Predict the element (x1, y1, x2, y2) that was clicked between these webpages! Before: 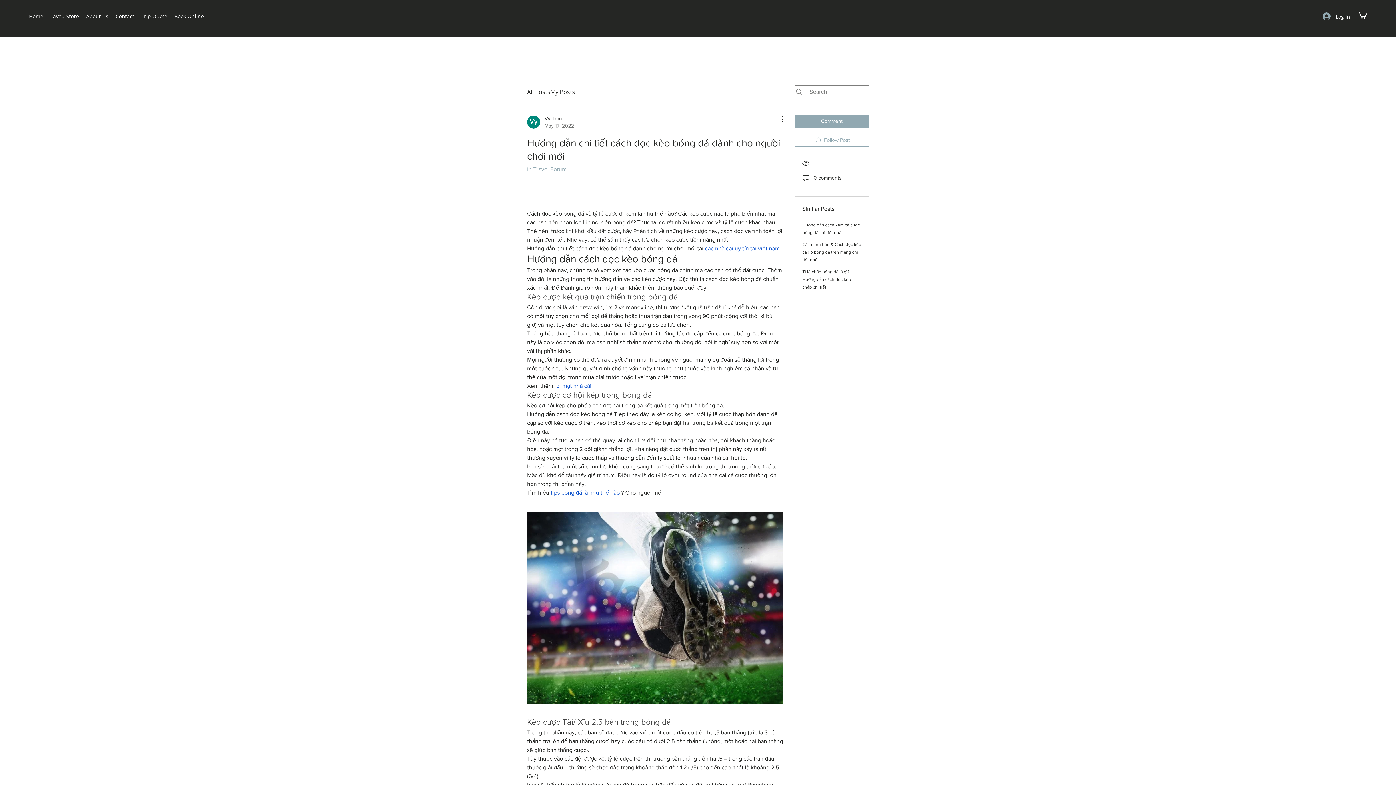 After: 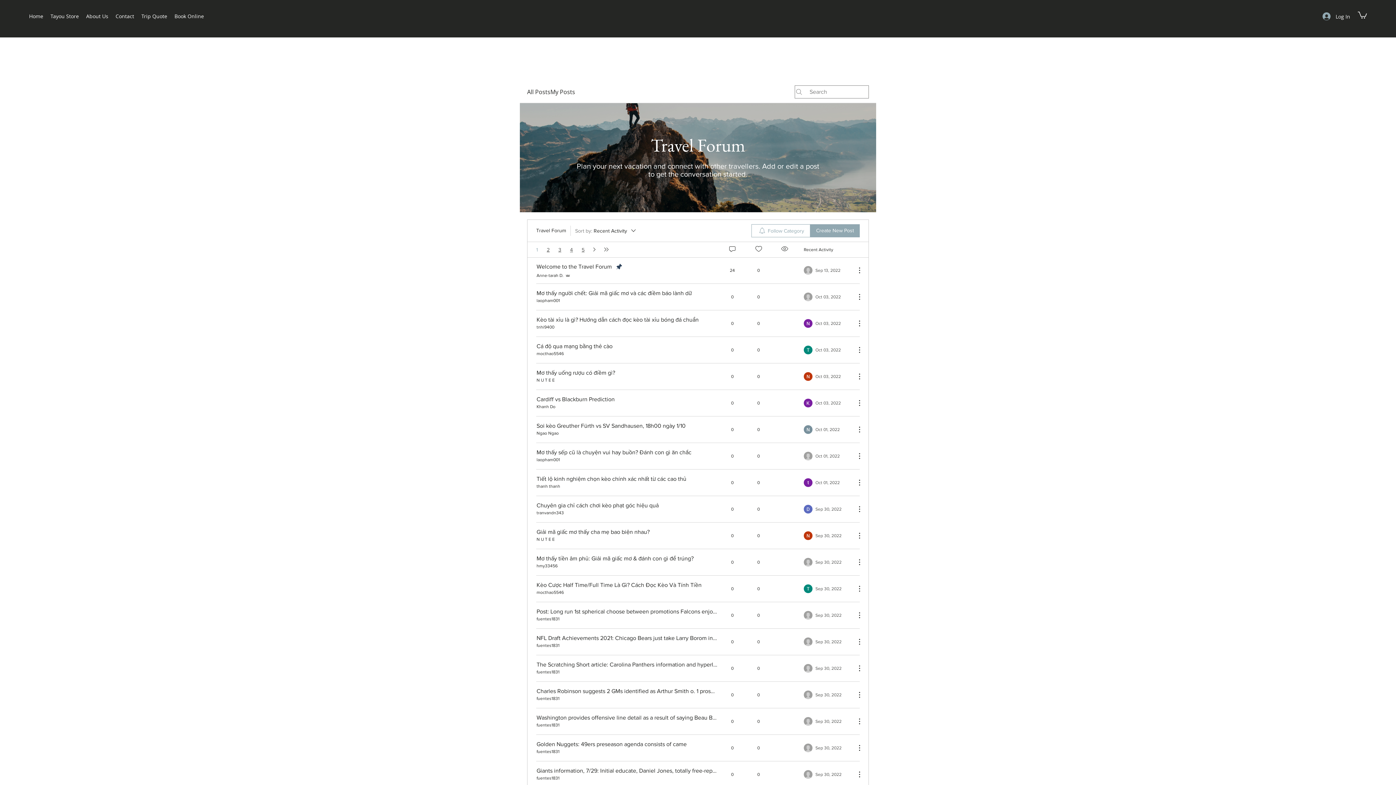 Action: bbox: (527, 166, 566, 172) label: in Travel Forum